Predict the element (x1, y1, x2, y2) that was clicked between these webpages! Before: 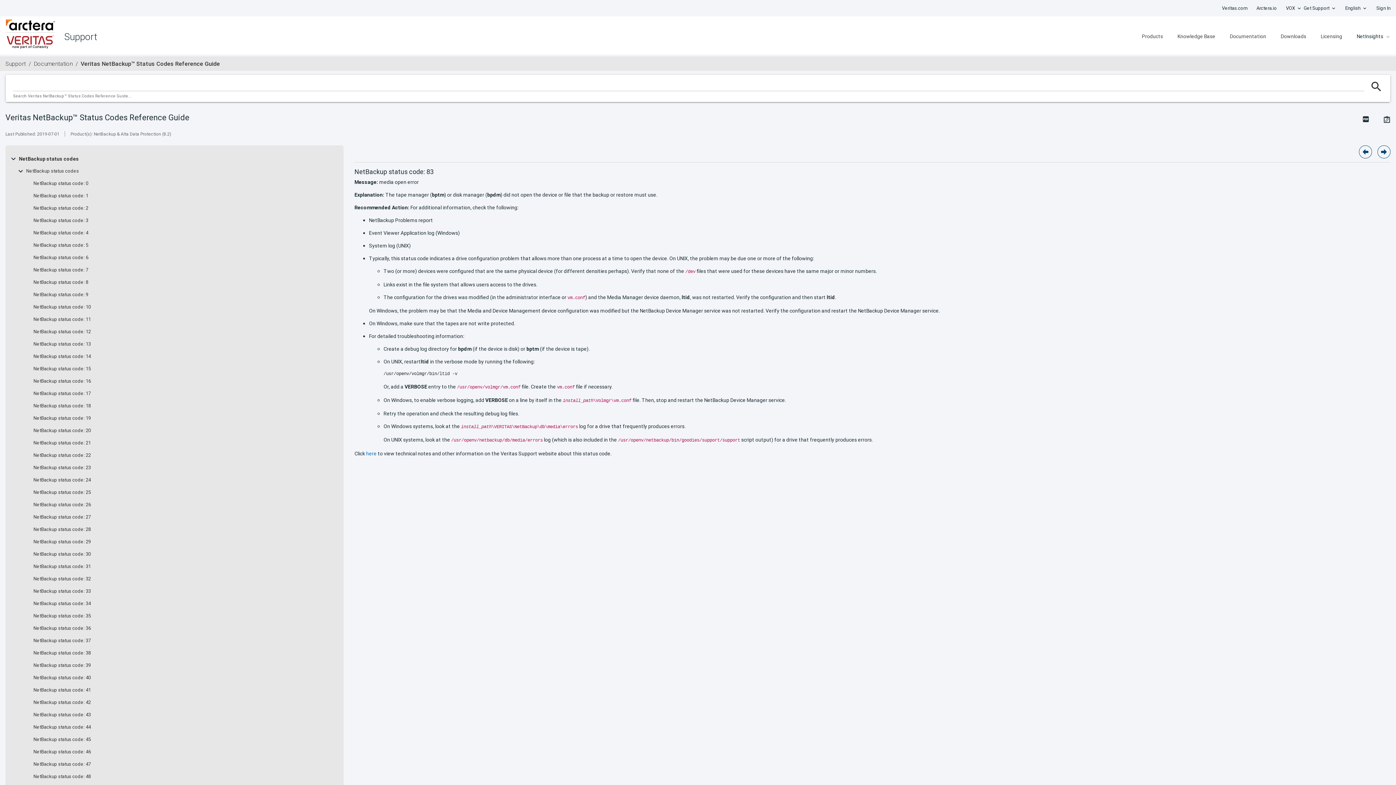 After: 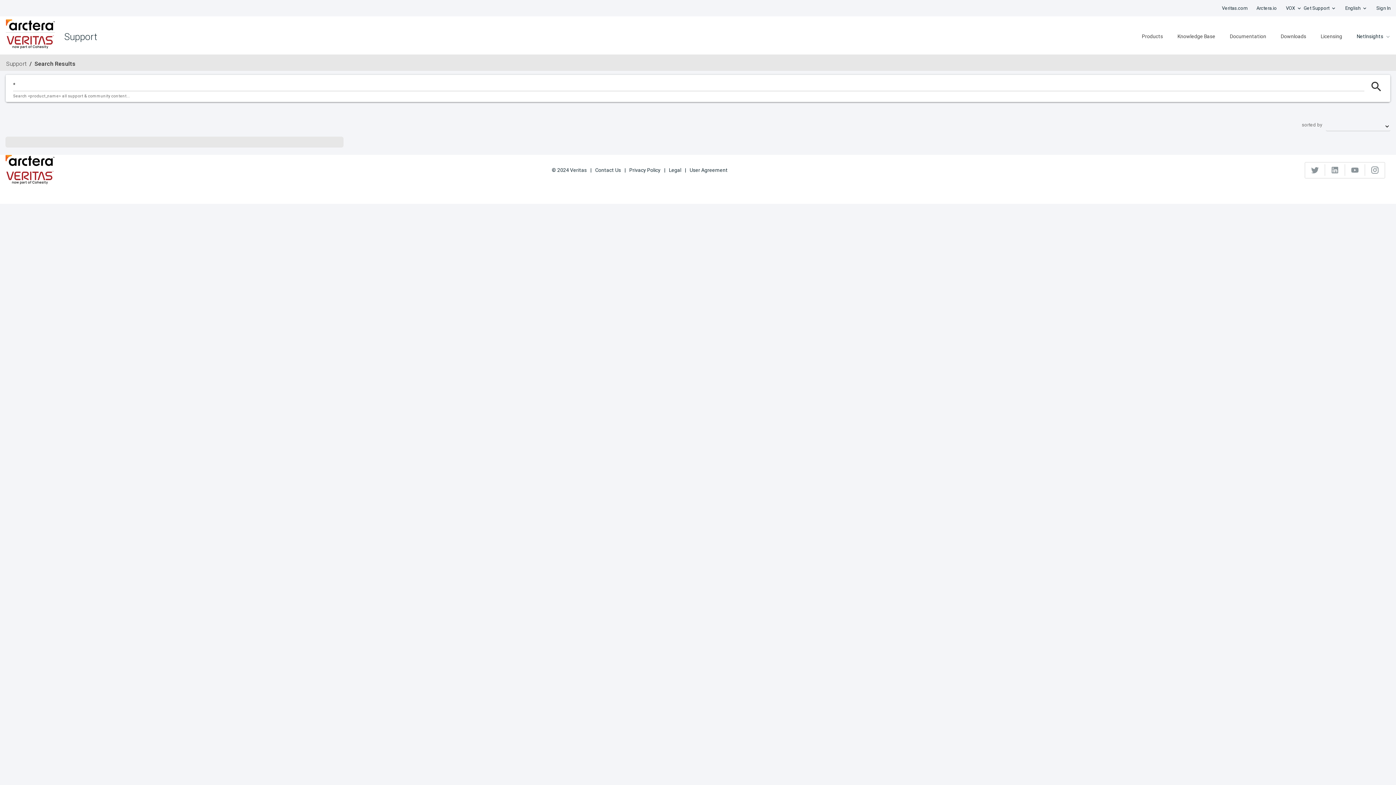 Action: bbox: (33, 60, 72, 67) label: Documentation